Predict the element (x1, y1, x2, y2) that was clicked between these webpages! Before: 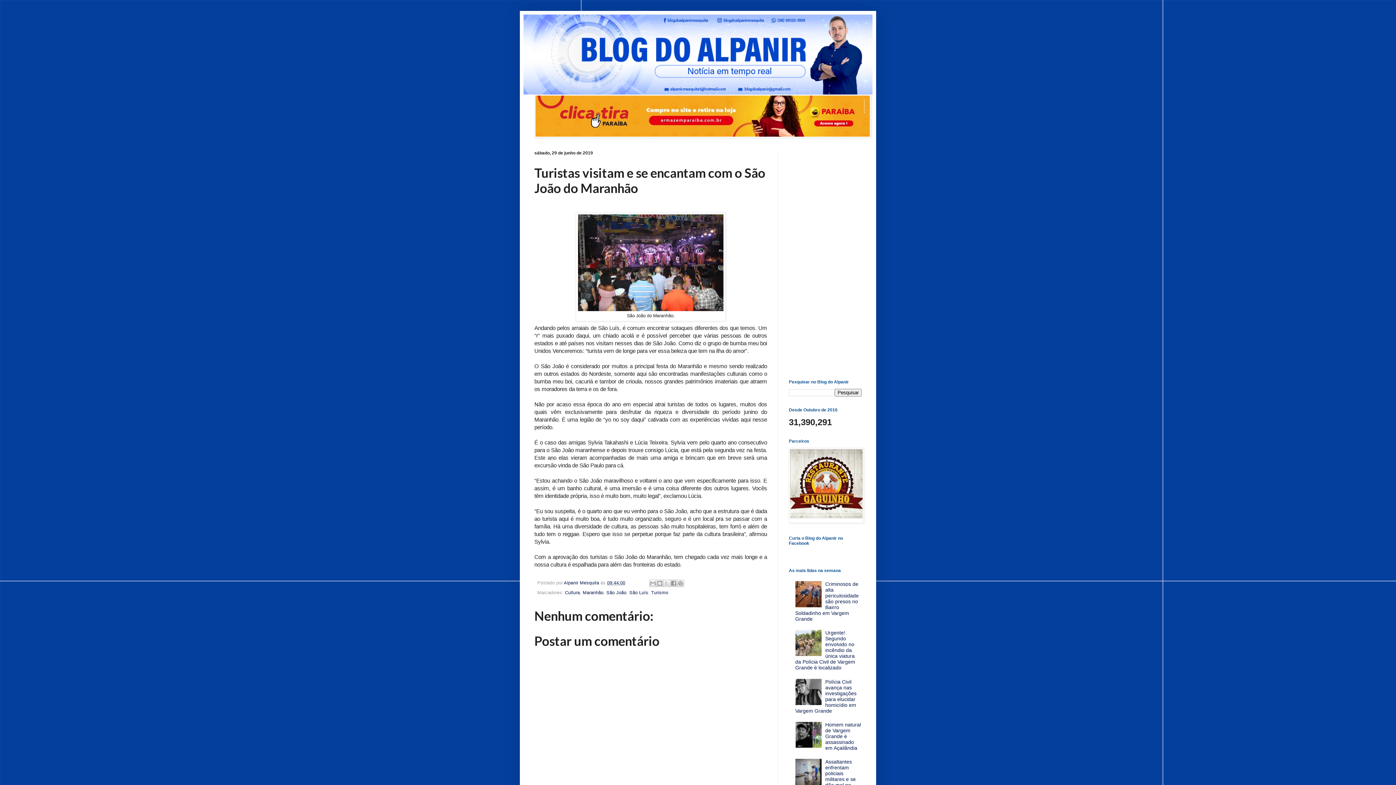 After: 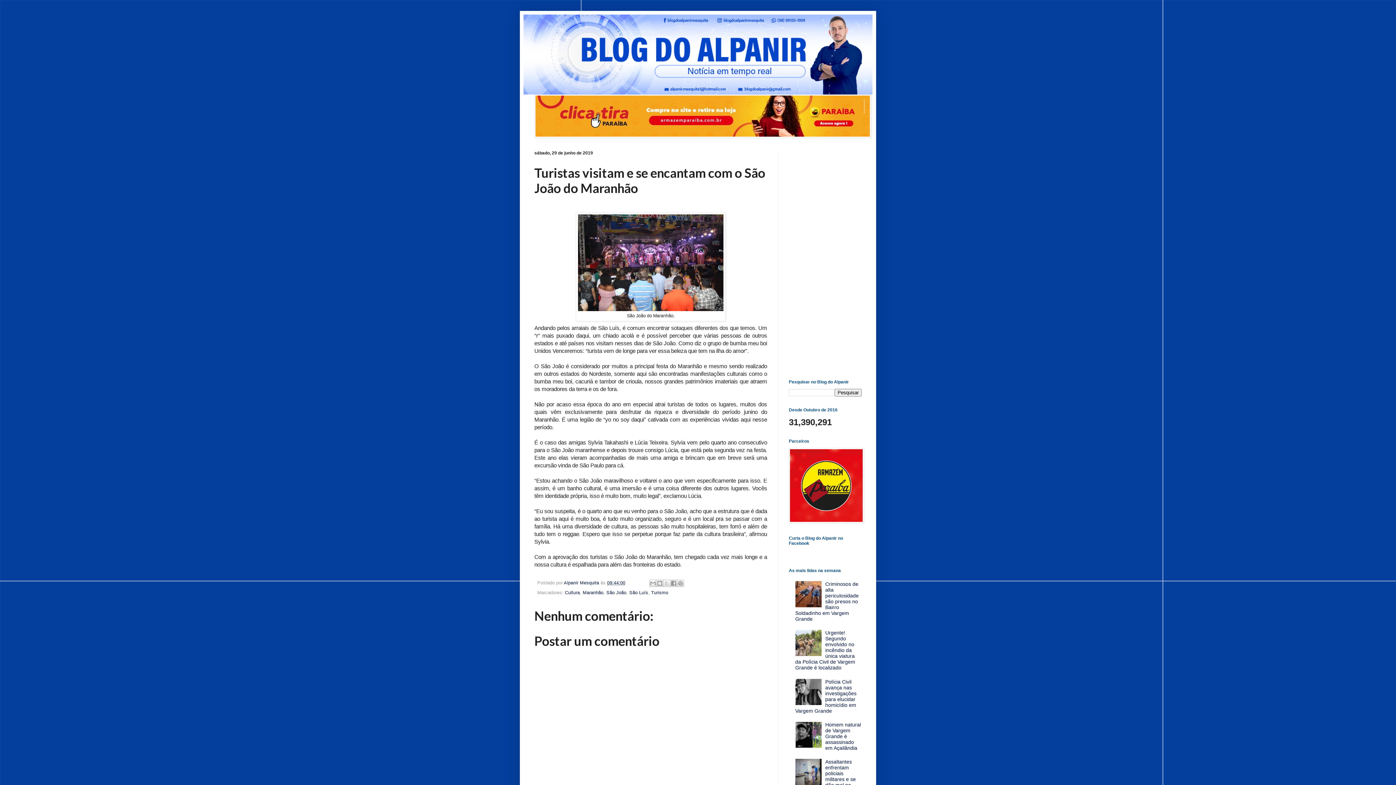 Action: bbox: (795, 602, 823, 608)